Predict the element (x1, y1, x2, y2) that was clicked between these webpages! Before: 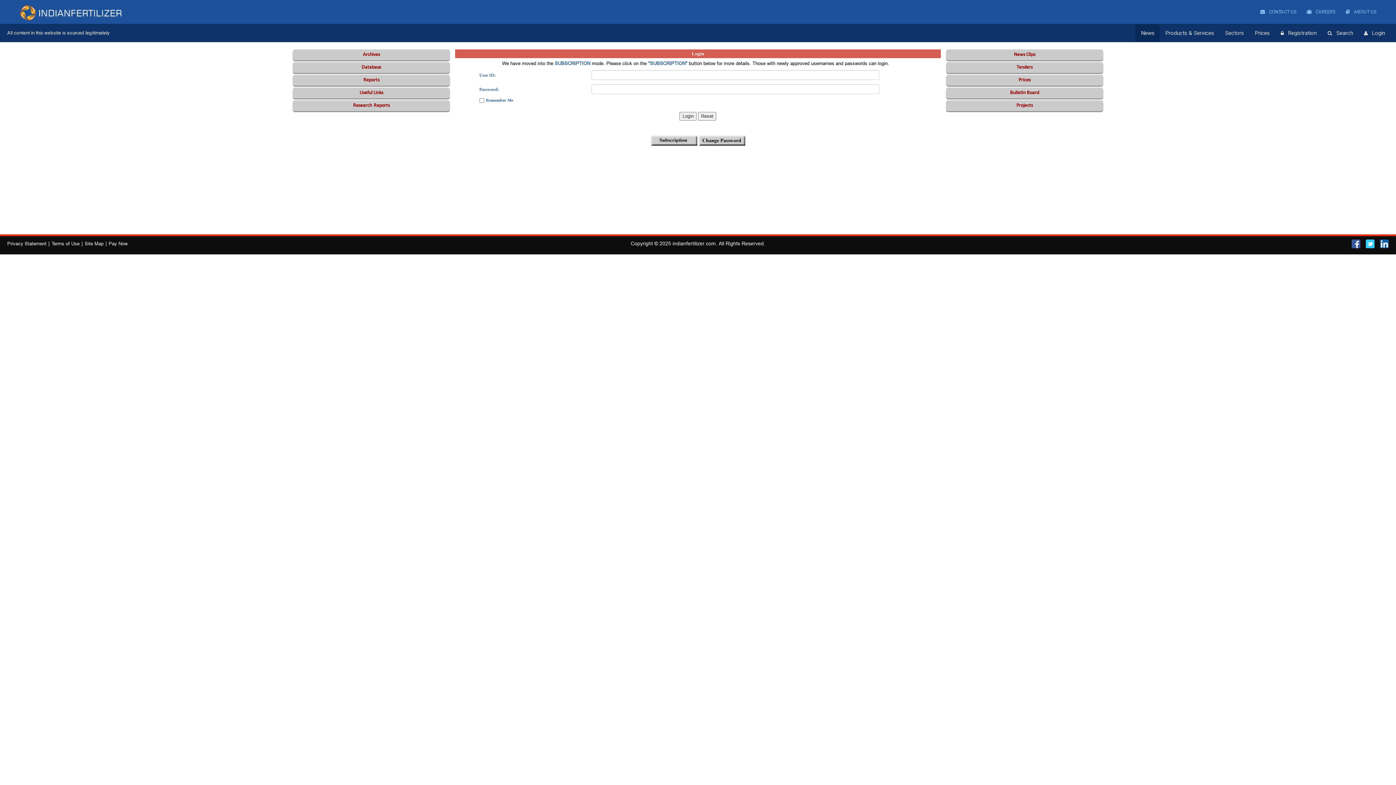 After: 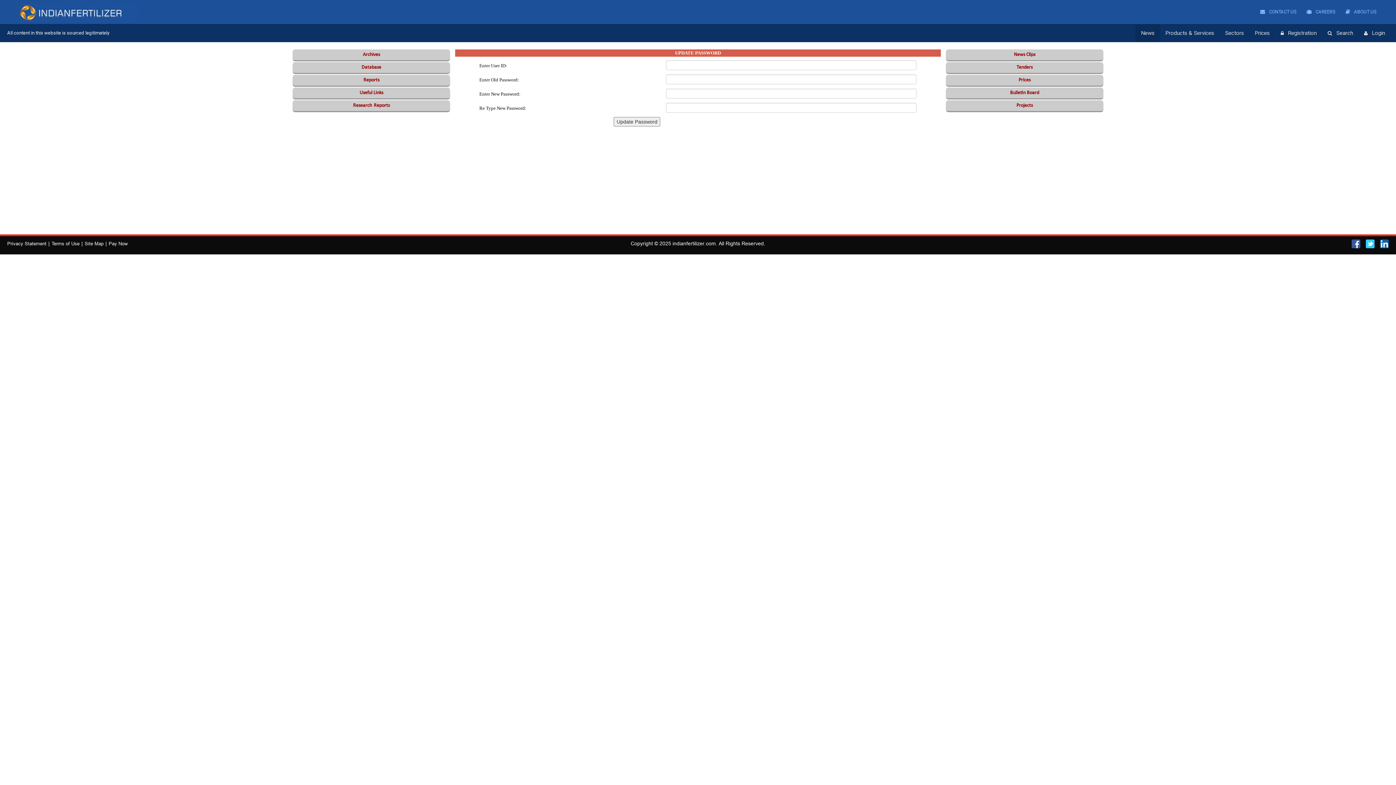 Action: bbox: (699, 135, 745, 146)